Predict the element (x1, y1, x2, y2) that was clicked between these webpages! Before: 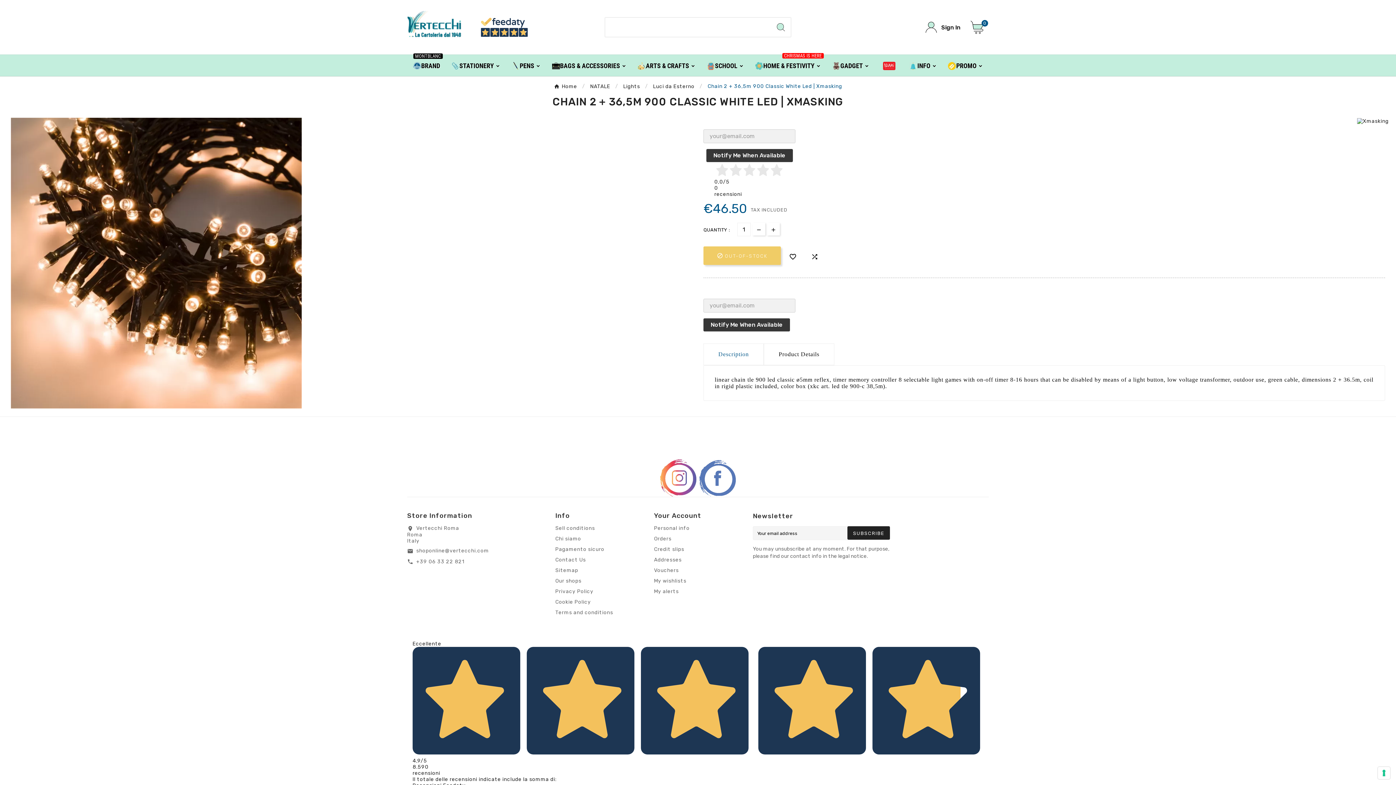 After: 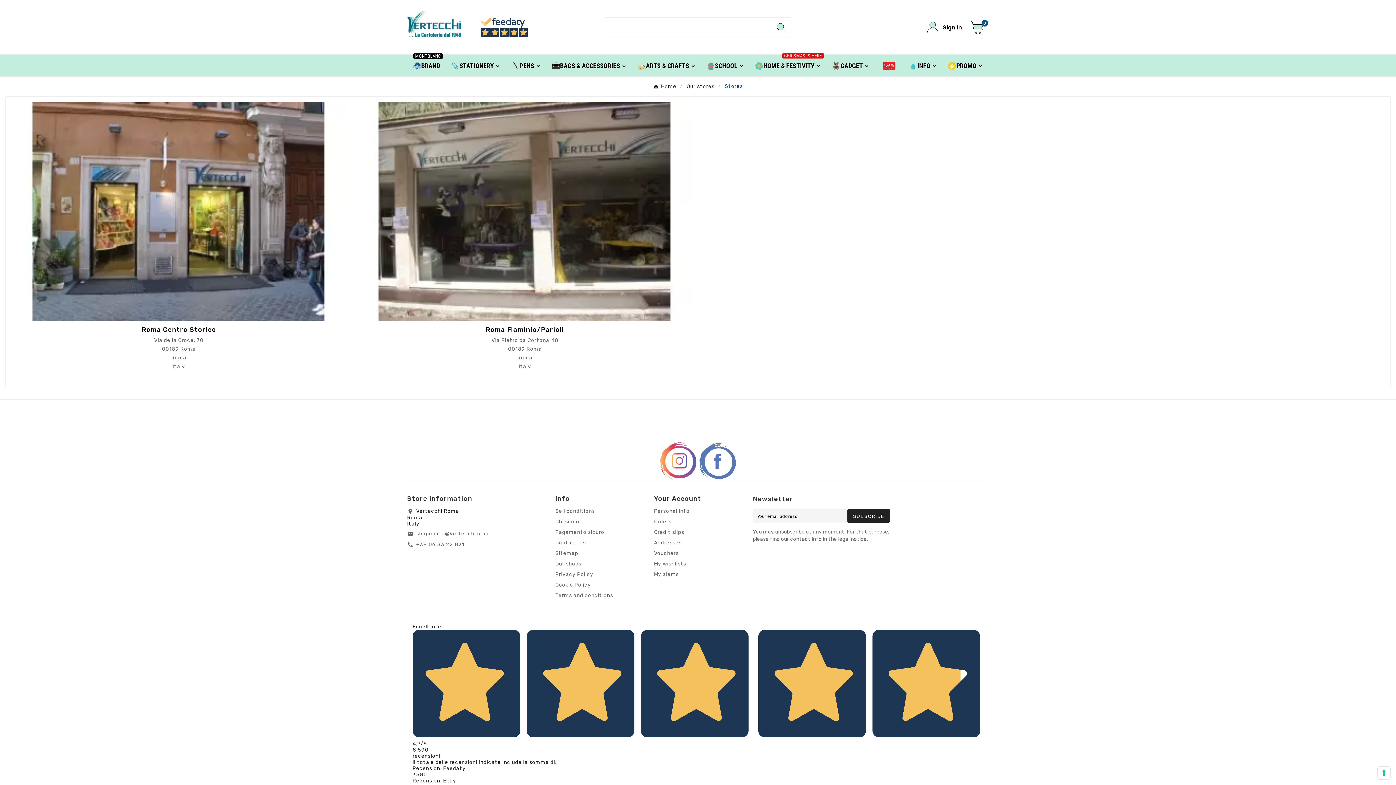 Action: bbox: (555, 578, 581, 584) label: Our shops